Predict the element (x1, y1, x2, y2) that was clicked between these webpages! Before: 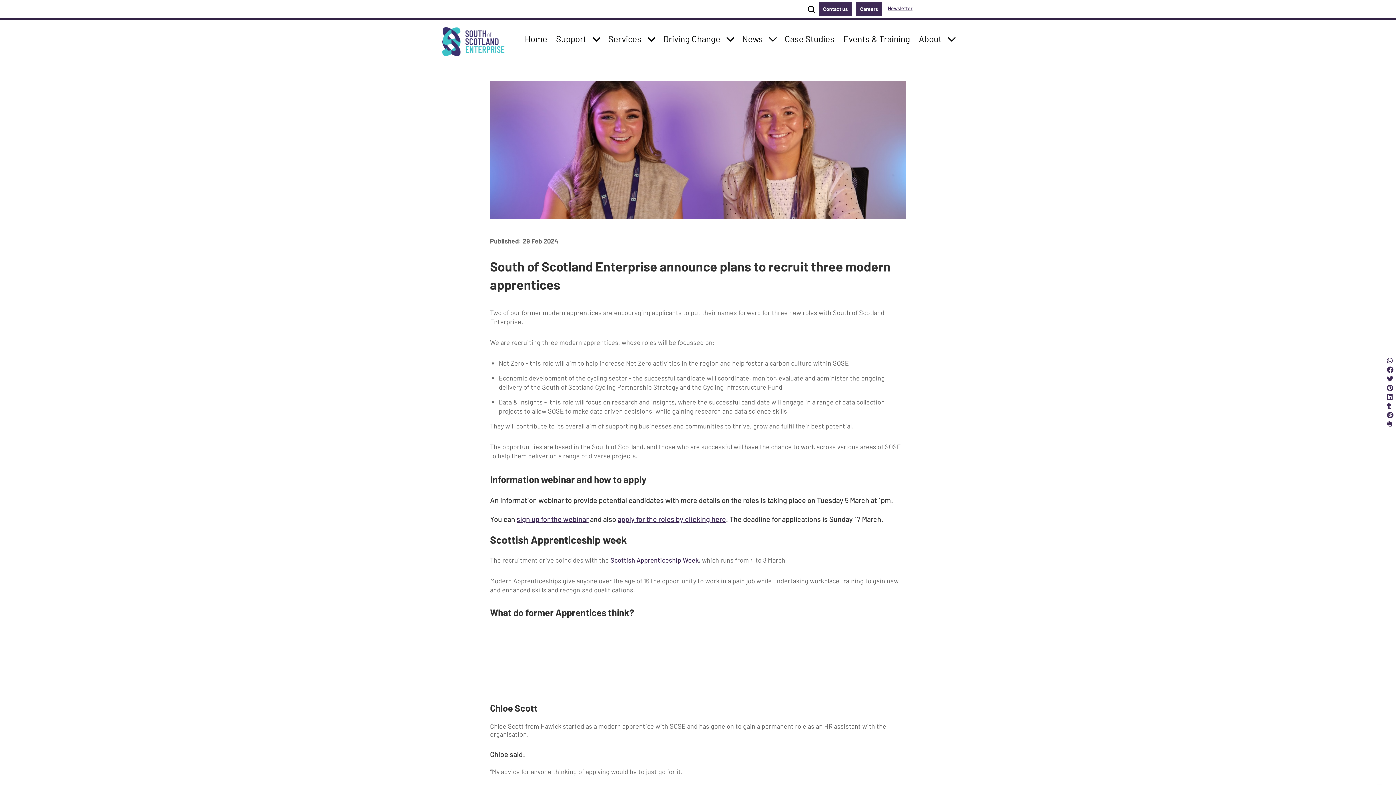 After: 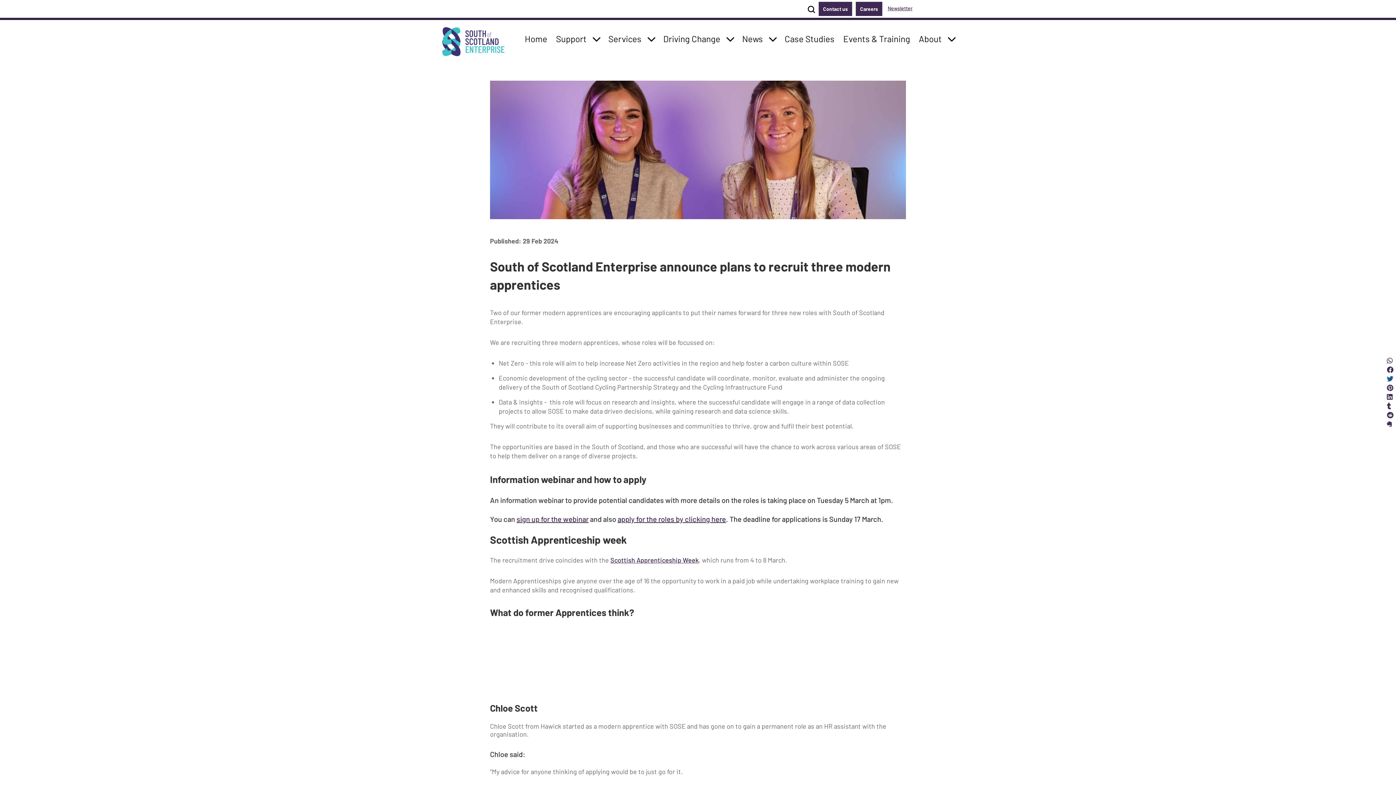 Action: bbox: (1387, 374, 1393, 383) label: Share on Twitter